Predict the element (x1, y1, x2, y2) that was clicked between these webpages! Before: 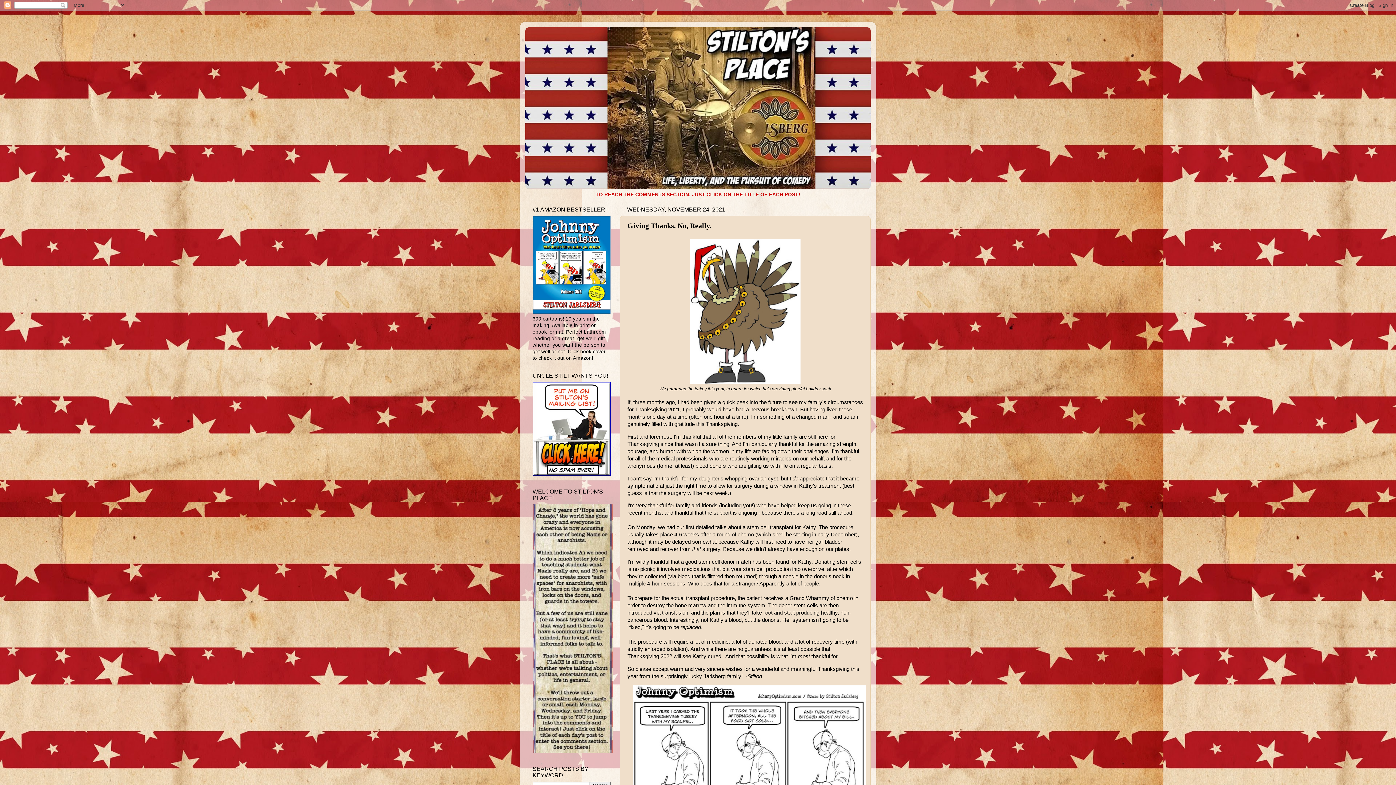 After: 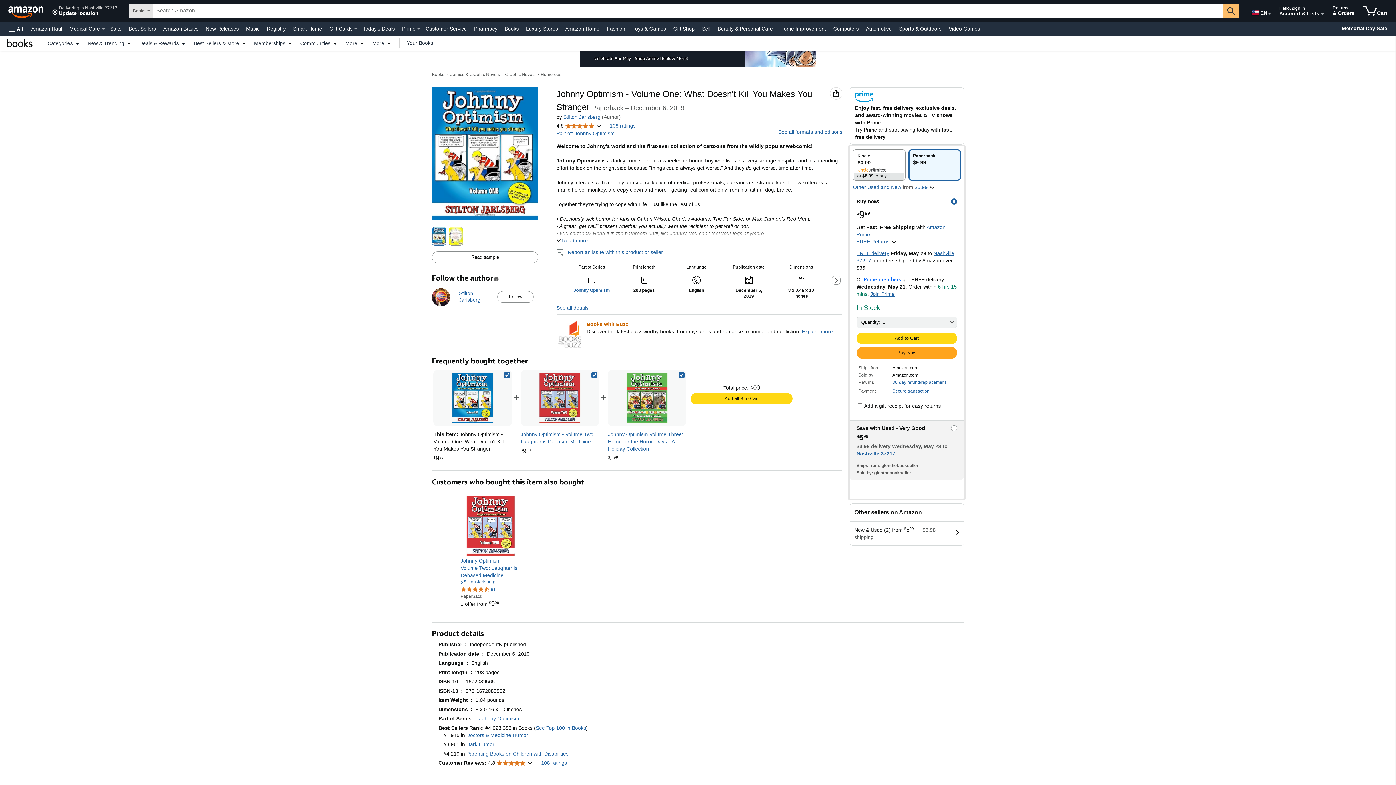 Action: bbox: (532, 309, 610, 315)